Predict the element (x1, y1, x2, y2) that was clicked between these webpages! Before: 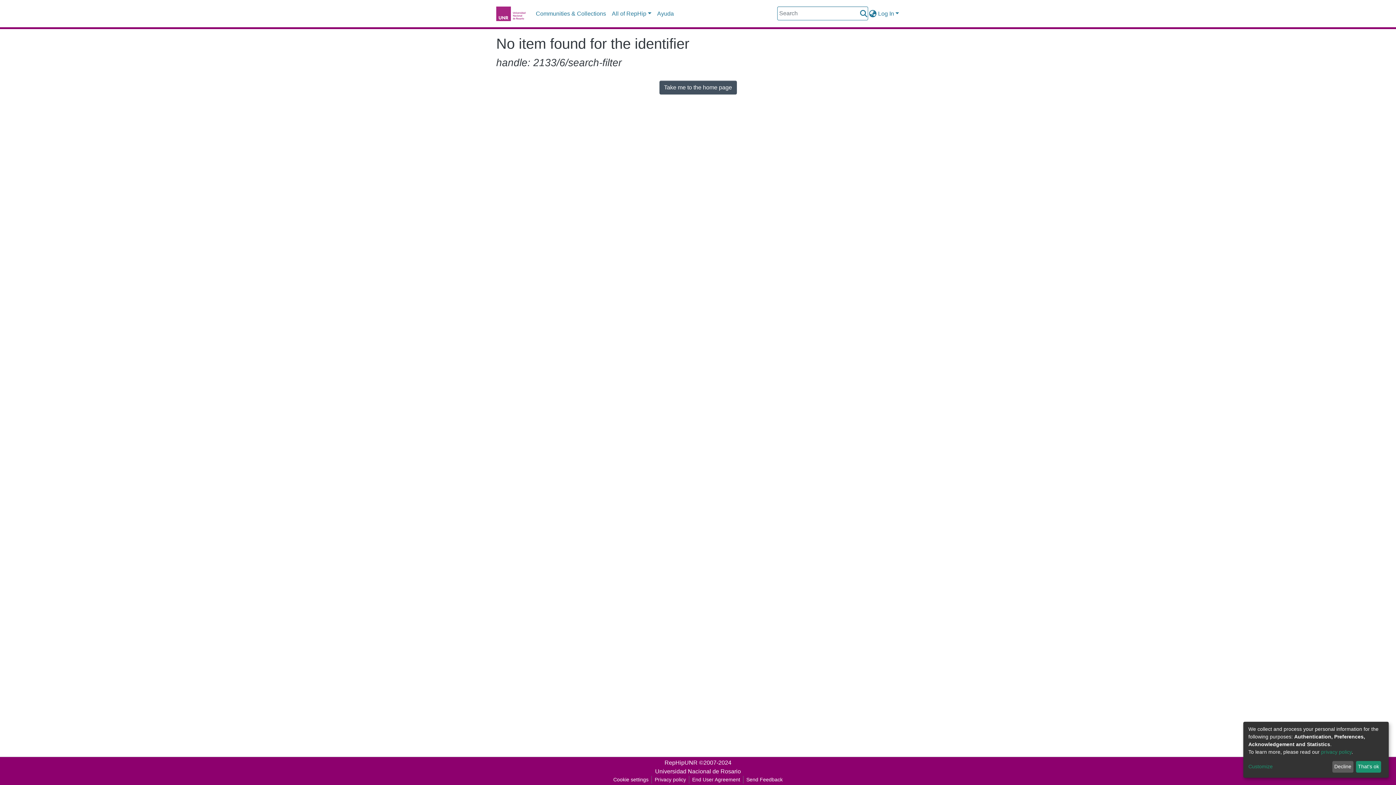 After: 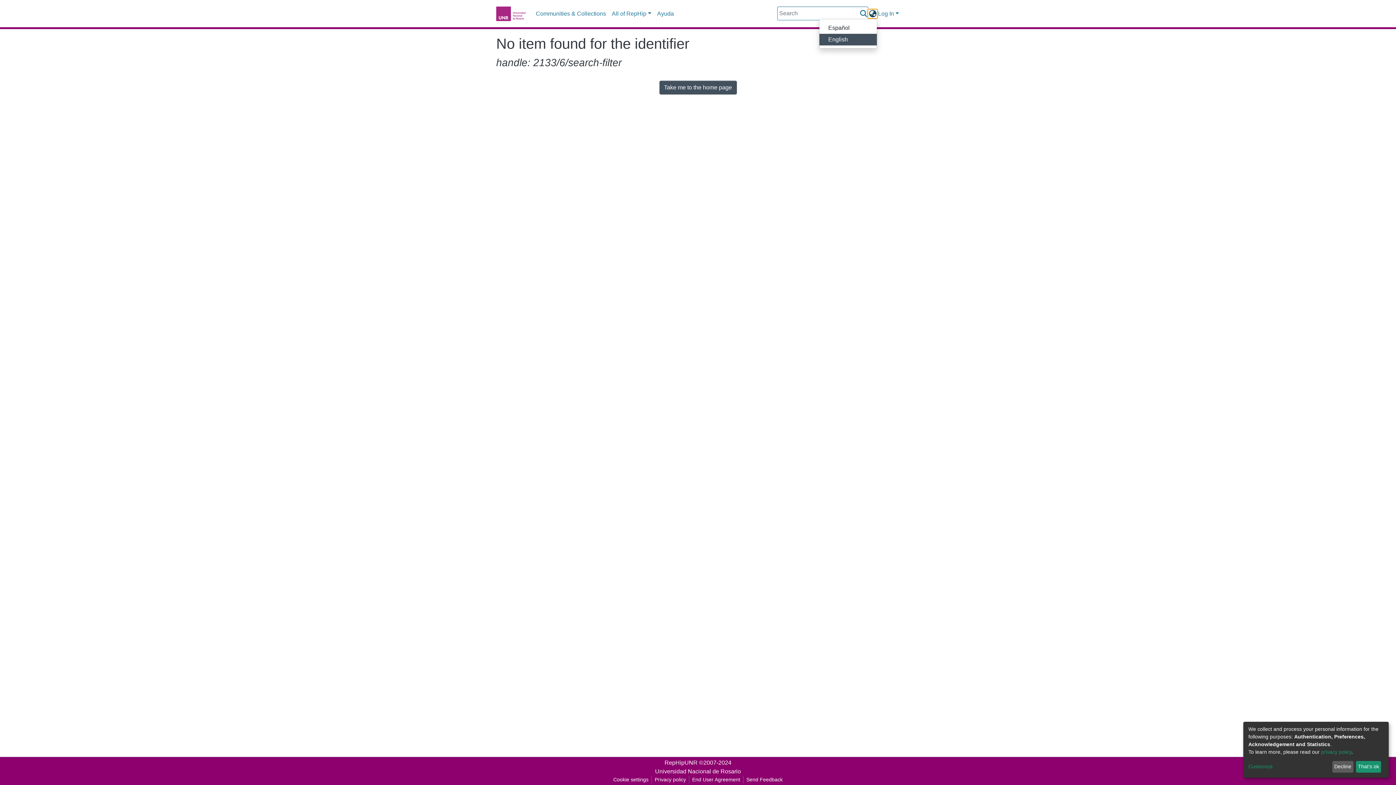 Action: label: Language switch bbox: (868, 9, 877, 18)